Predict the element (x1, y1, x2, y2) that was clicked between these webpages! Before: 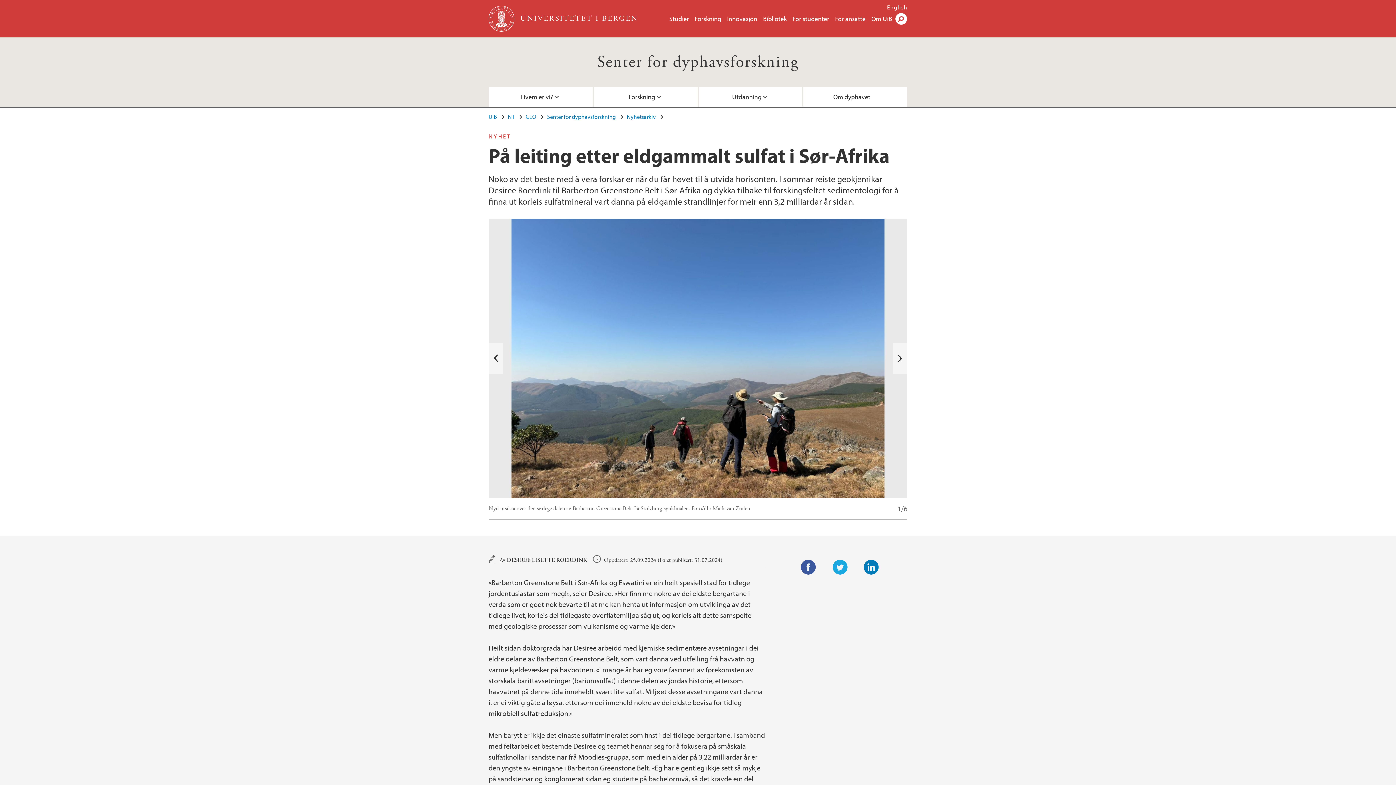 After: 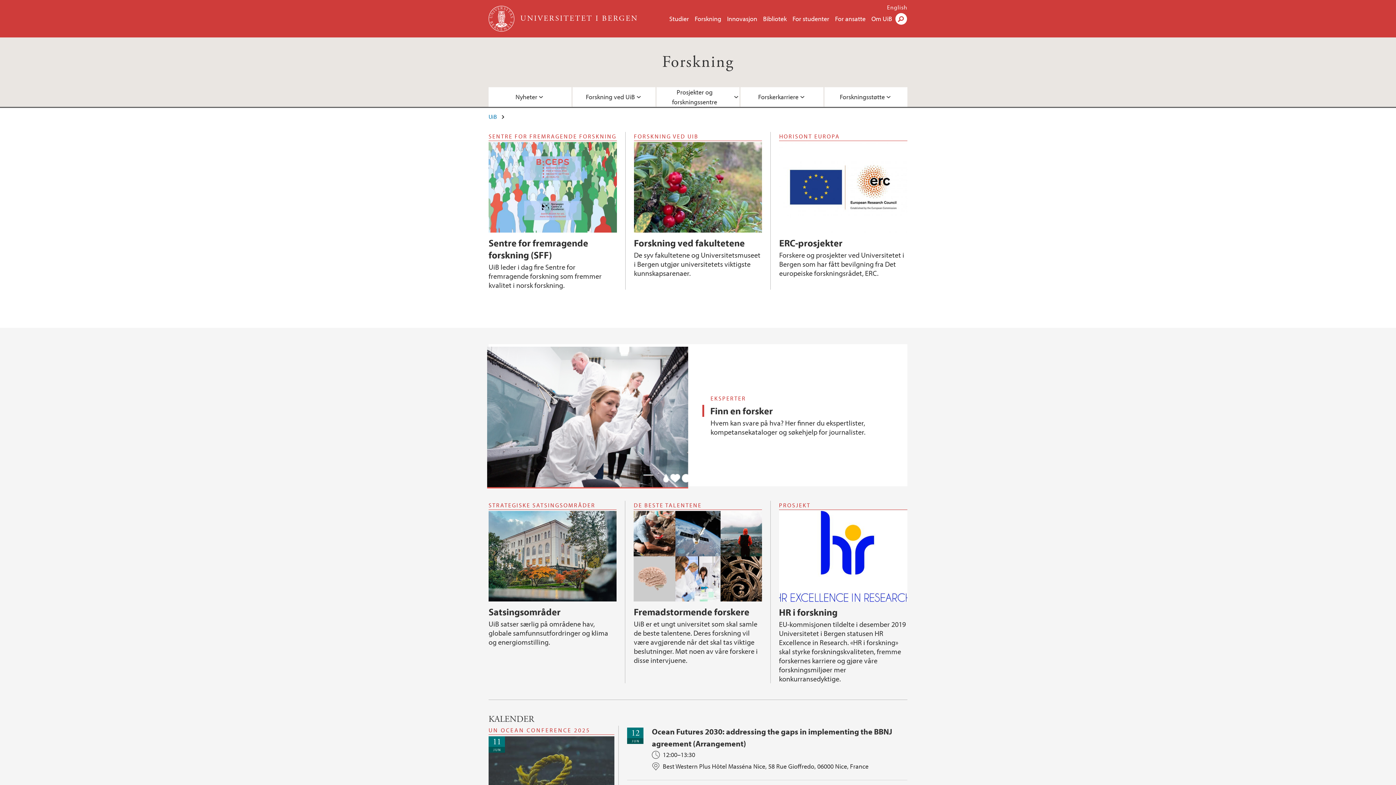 Action: bbox: (694, 14, 721, 22) label: Forskning